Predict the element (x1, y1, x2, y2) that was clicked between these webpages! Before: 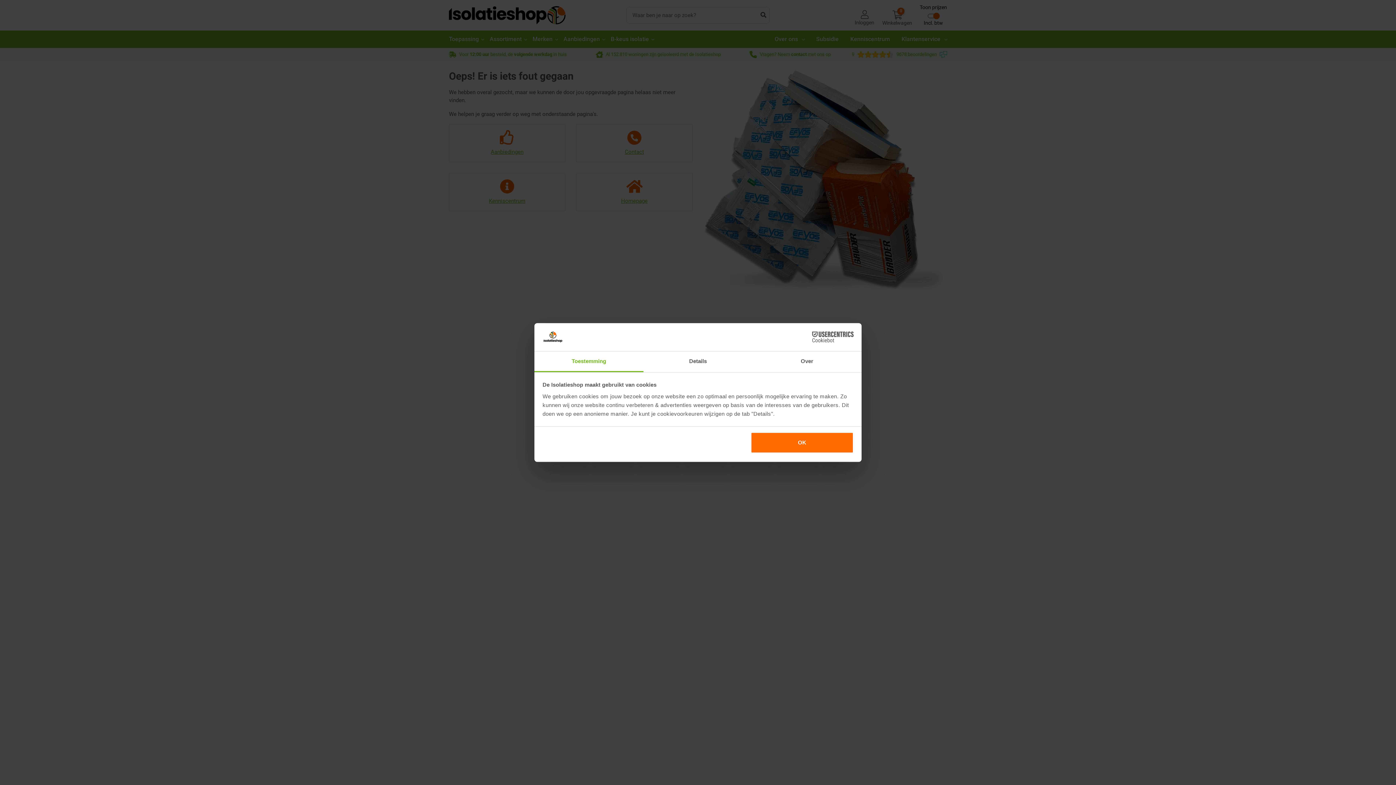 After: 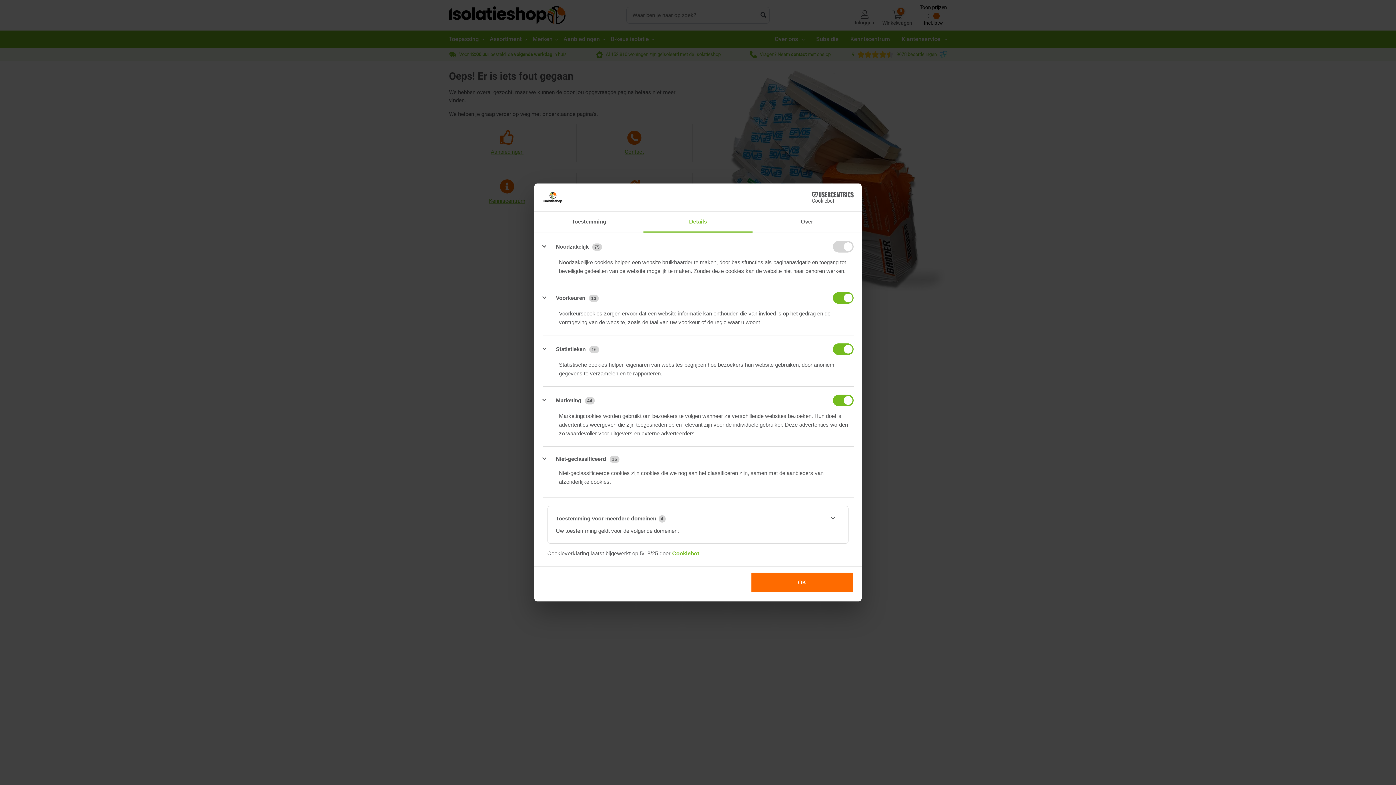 Action: label: Details bbox: (643, 351, 752, 372)